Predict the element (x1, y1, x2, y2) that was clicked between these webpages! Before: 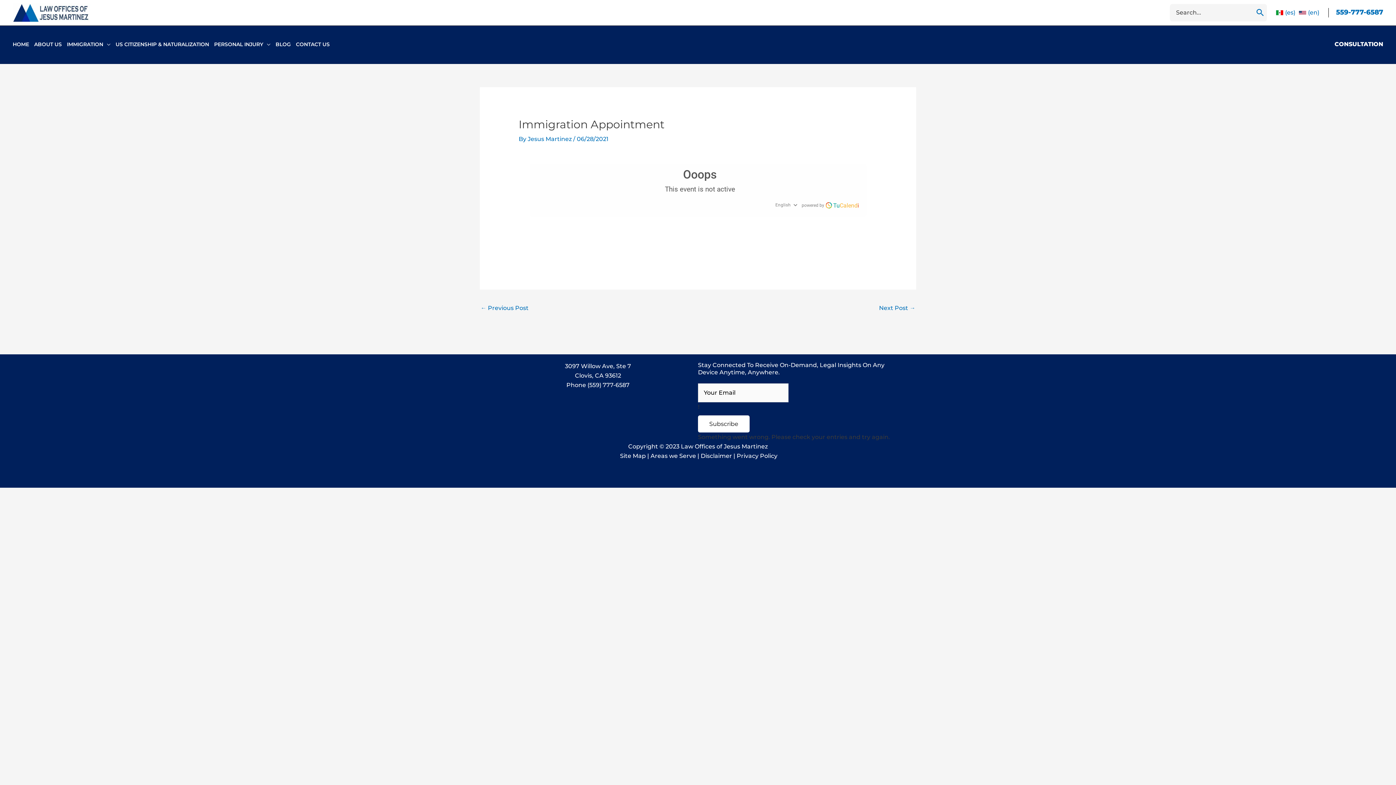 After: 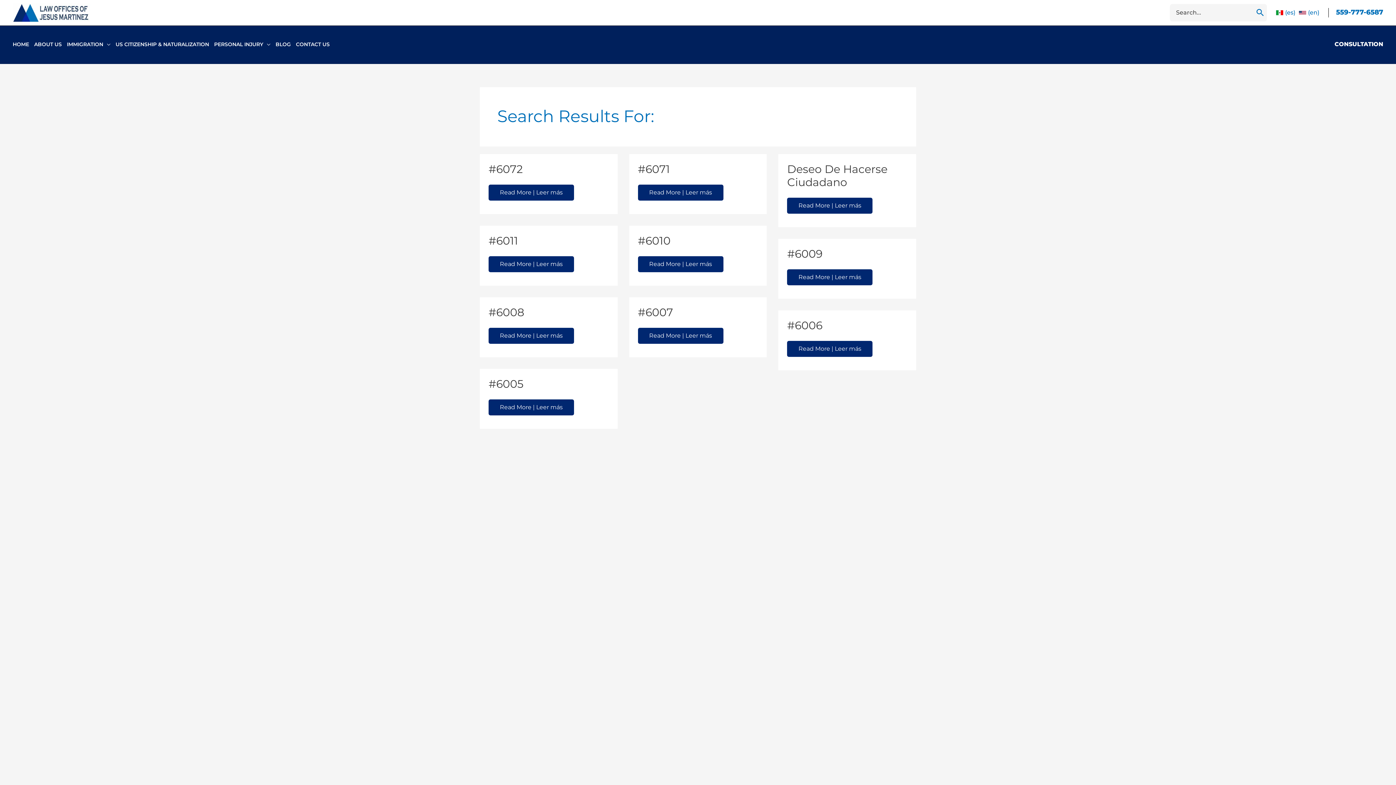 Action: label: Search bbox: (1254, 4, 1266, 20)